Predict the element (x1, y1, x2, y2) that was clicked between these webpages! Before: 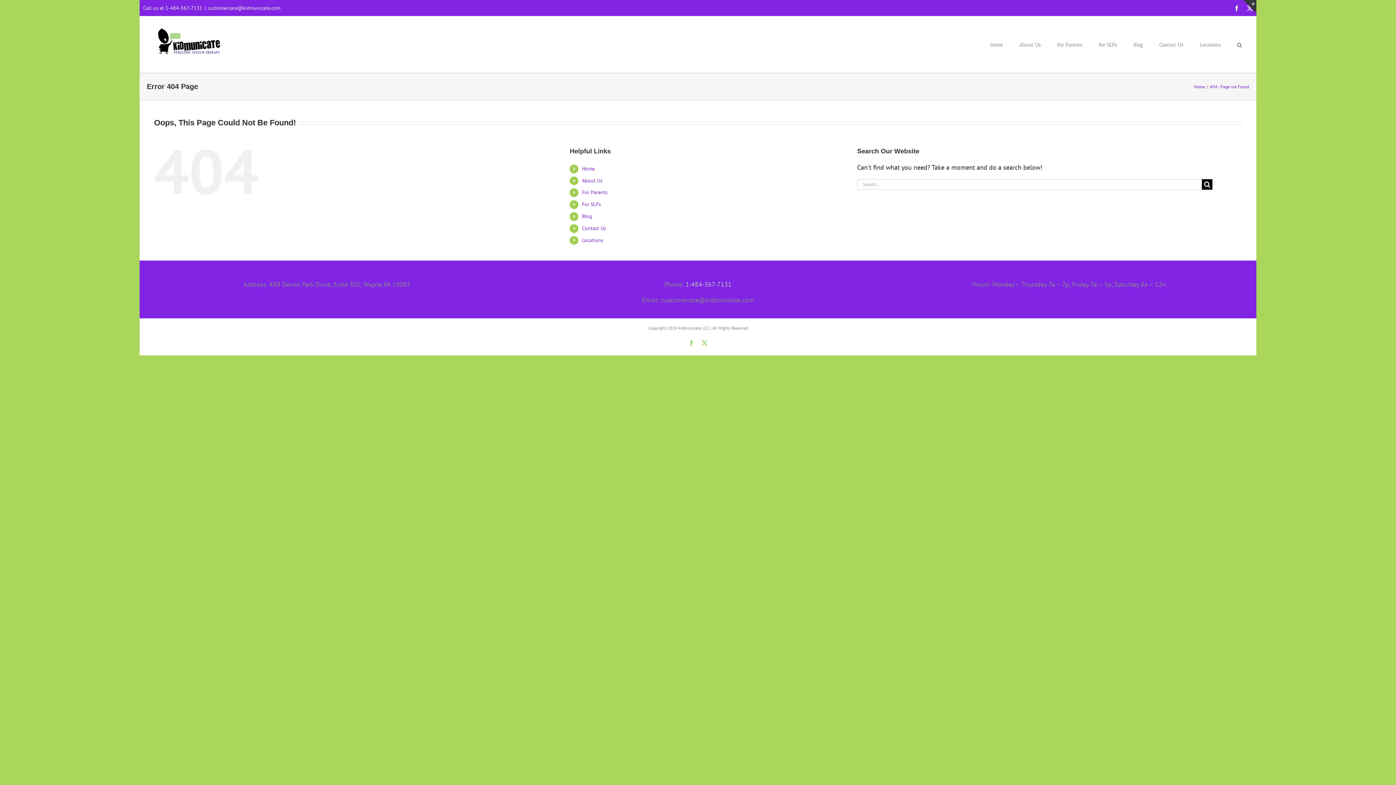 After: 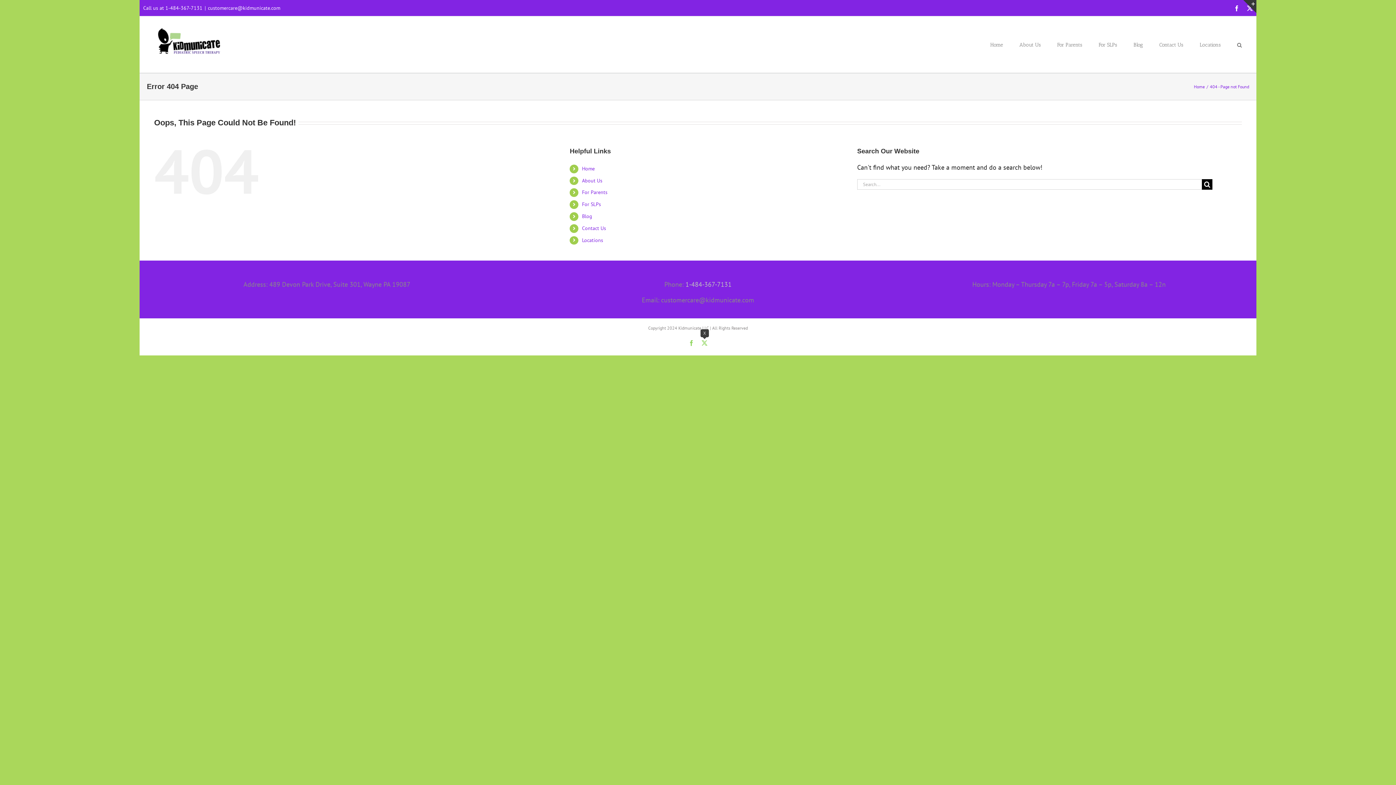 Action: bbox: (701, 340, 707, 346) label: X